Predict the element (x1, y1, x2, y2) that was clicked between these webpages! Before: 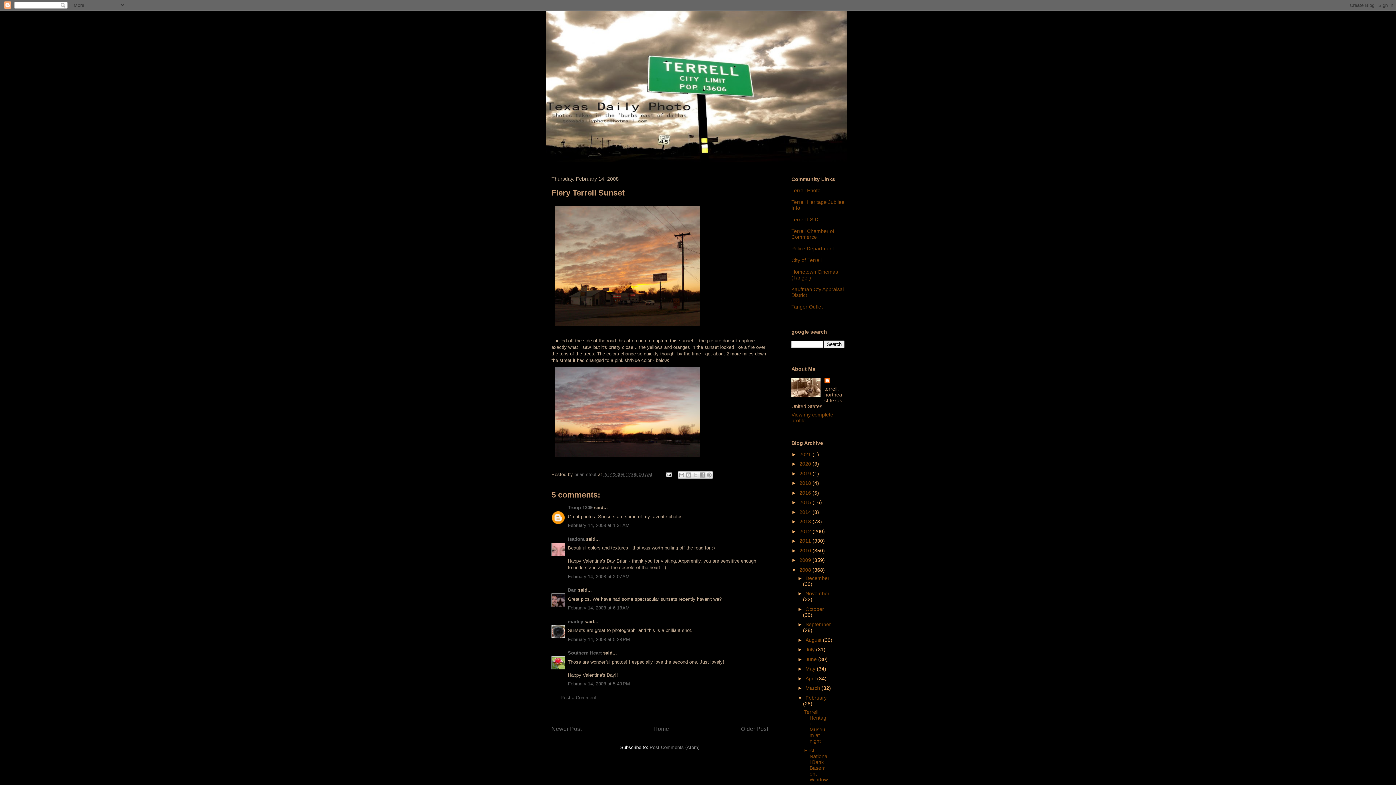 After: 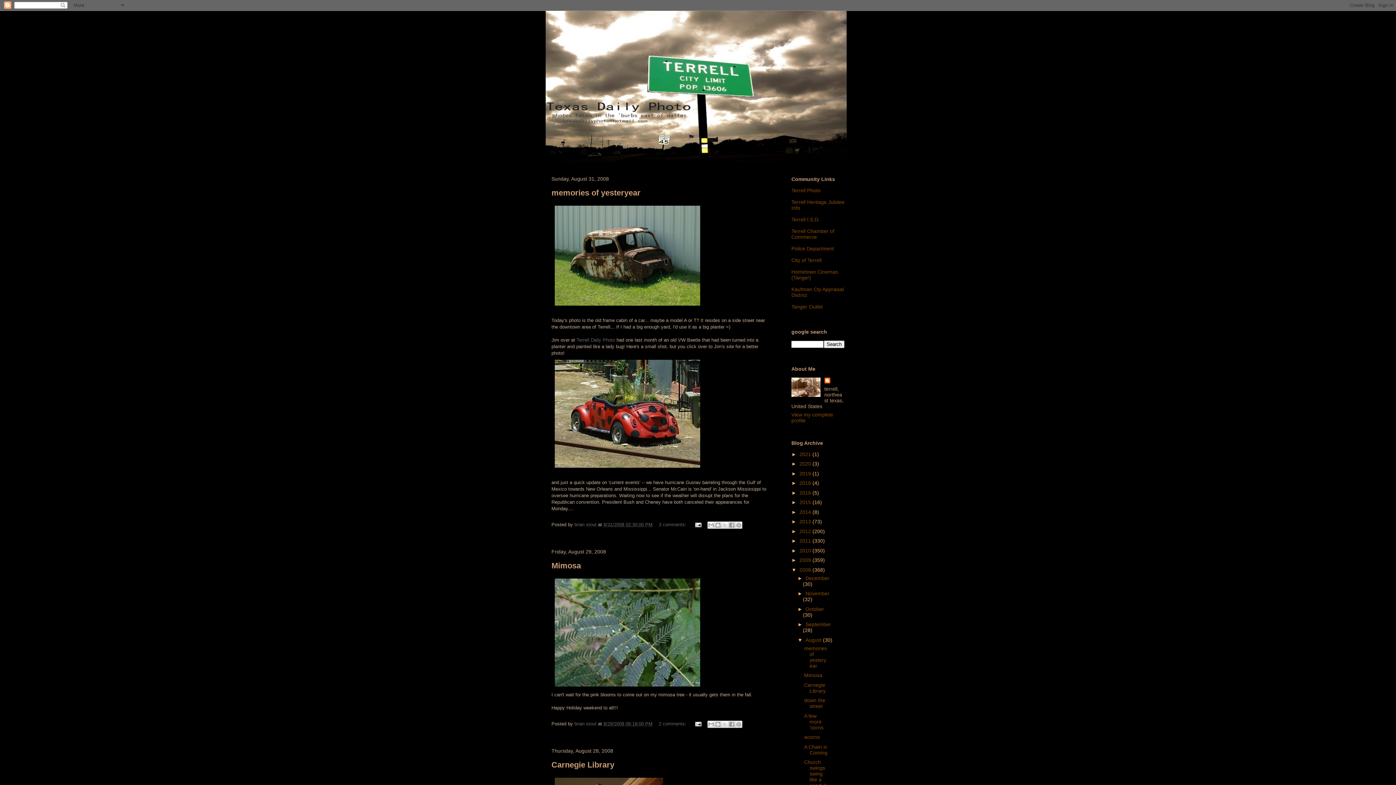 Action: bbox: (805, 637, 823, 643) label: August 